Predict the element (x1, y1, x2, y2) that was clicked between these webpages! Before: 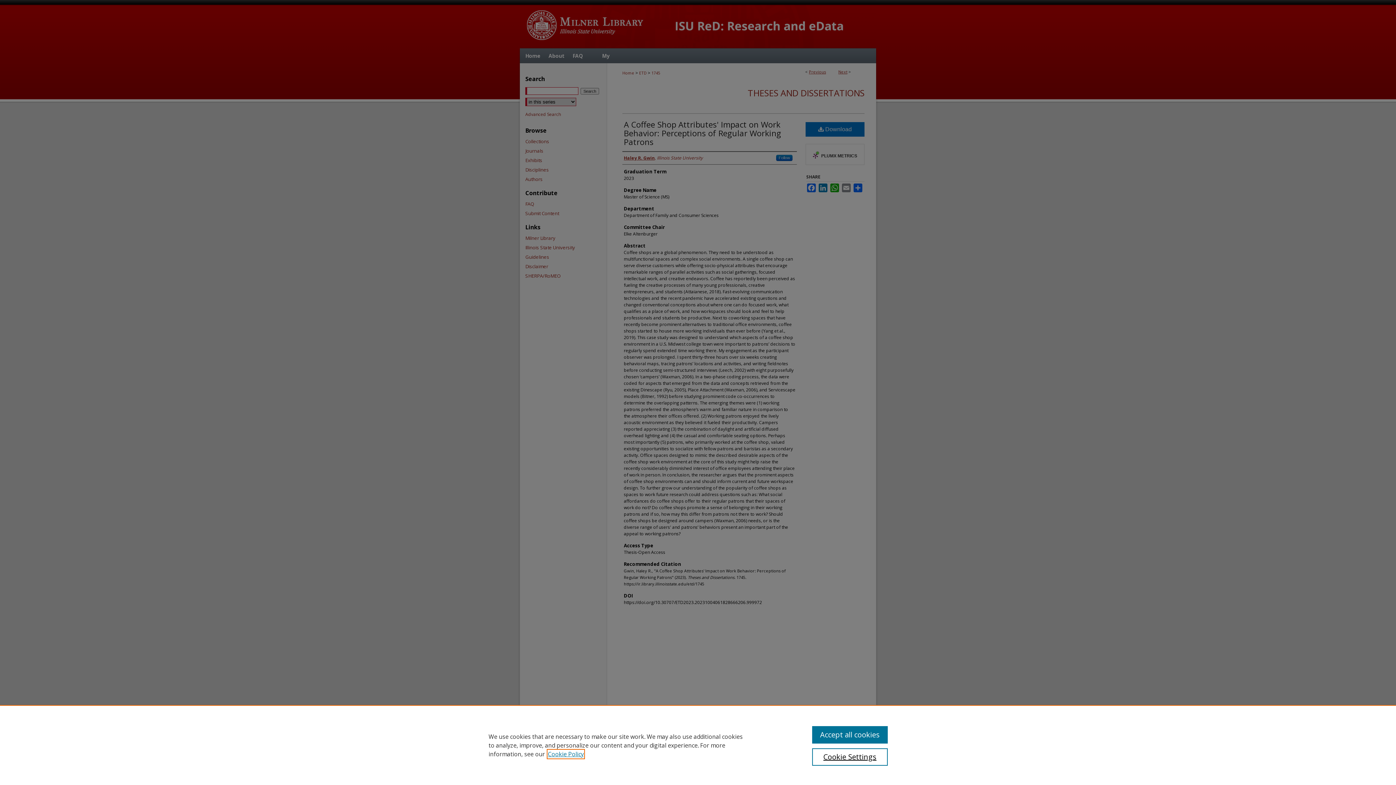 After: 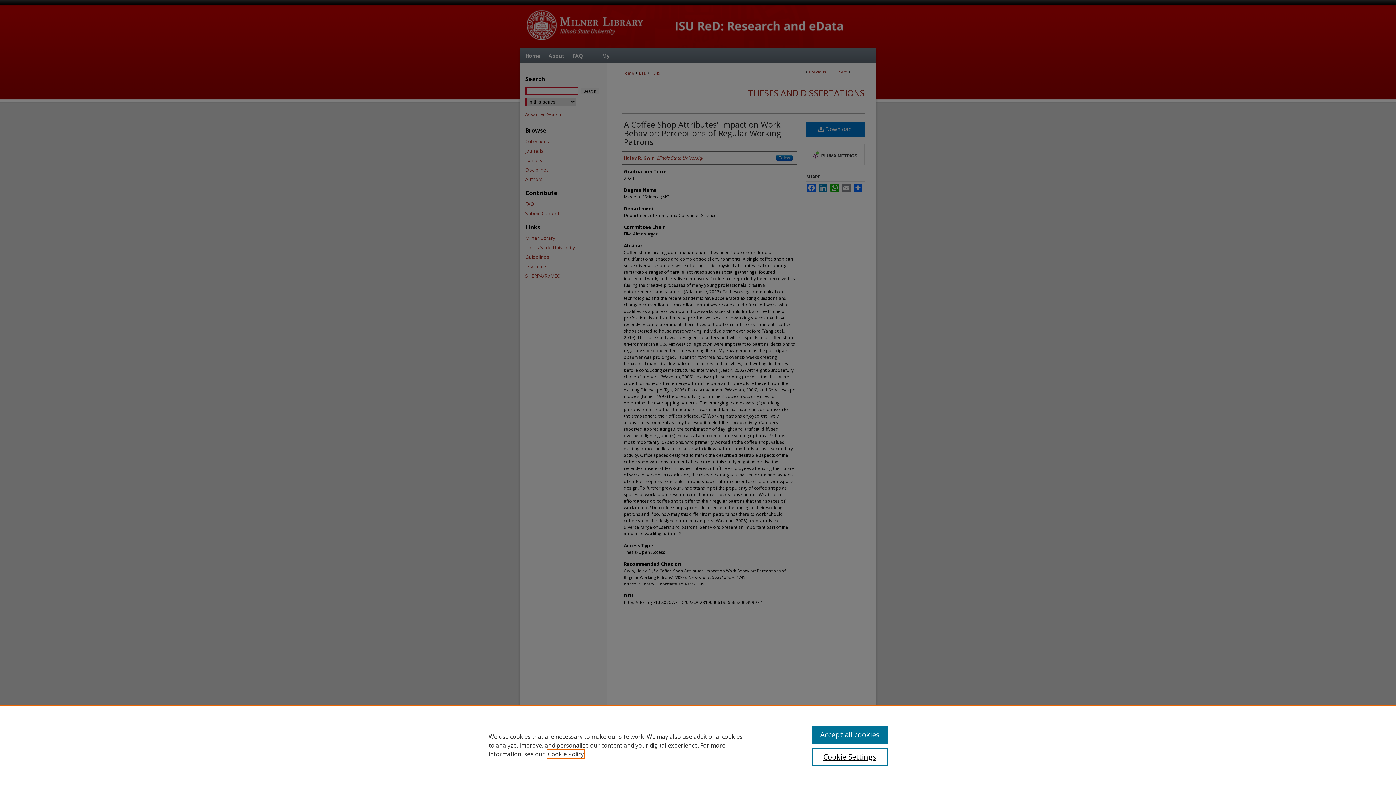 Action: bbox: (548, 750, 584, 758) label: , opens in a new tab